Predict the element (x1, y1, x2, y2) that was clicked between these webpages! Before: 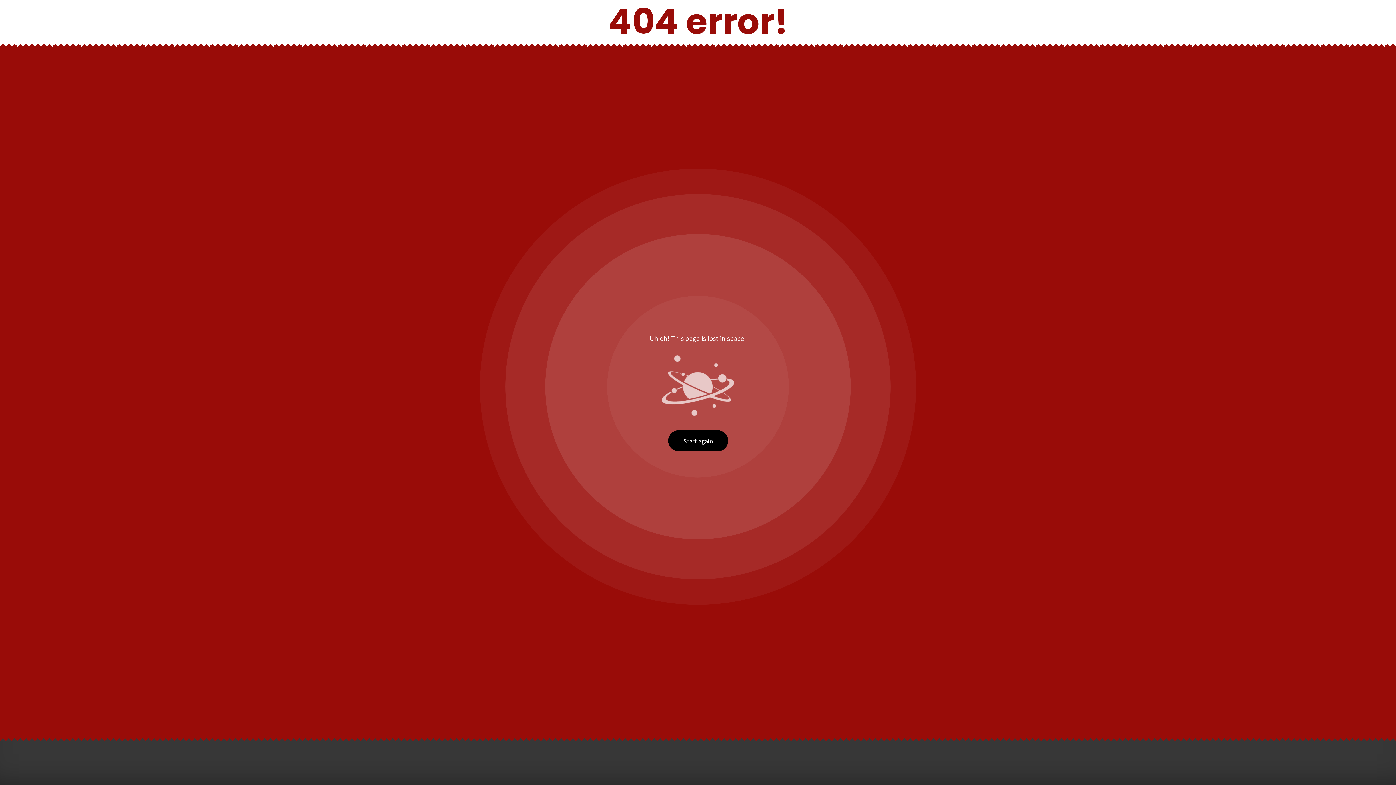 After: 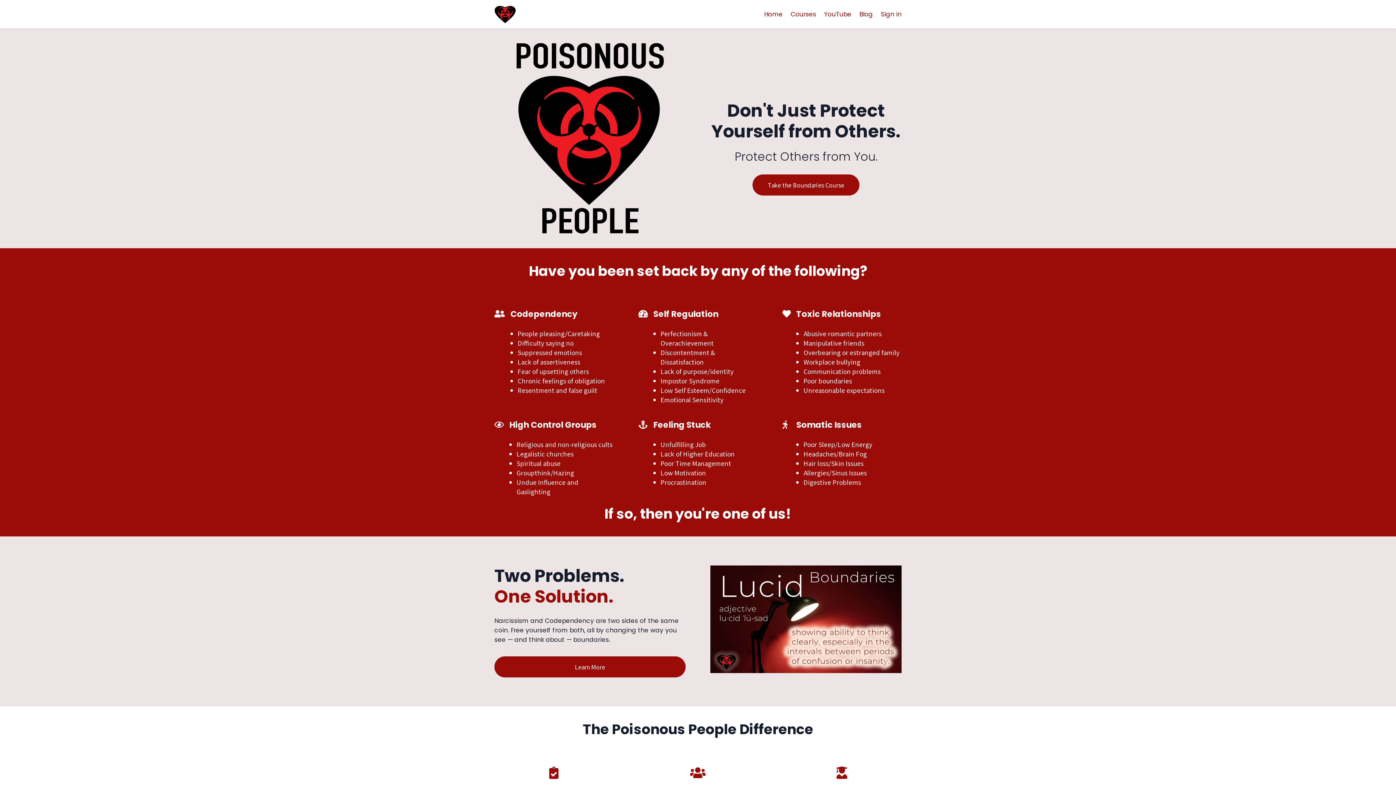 Action: bbox: (668, 430, 728, 451) label: Start again